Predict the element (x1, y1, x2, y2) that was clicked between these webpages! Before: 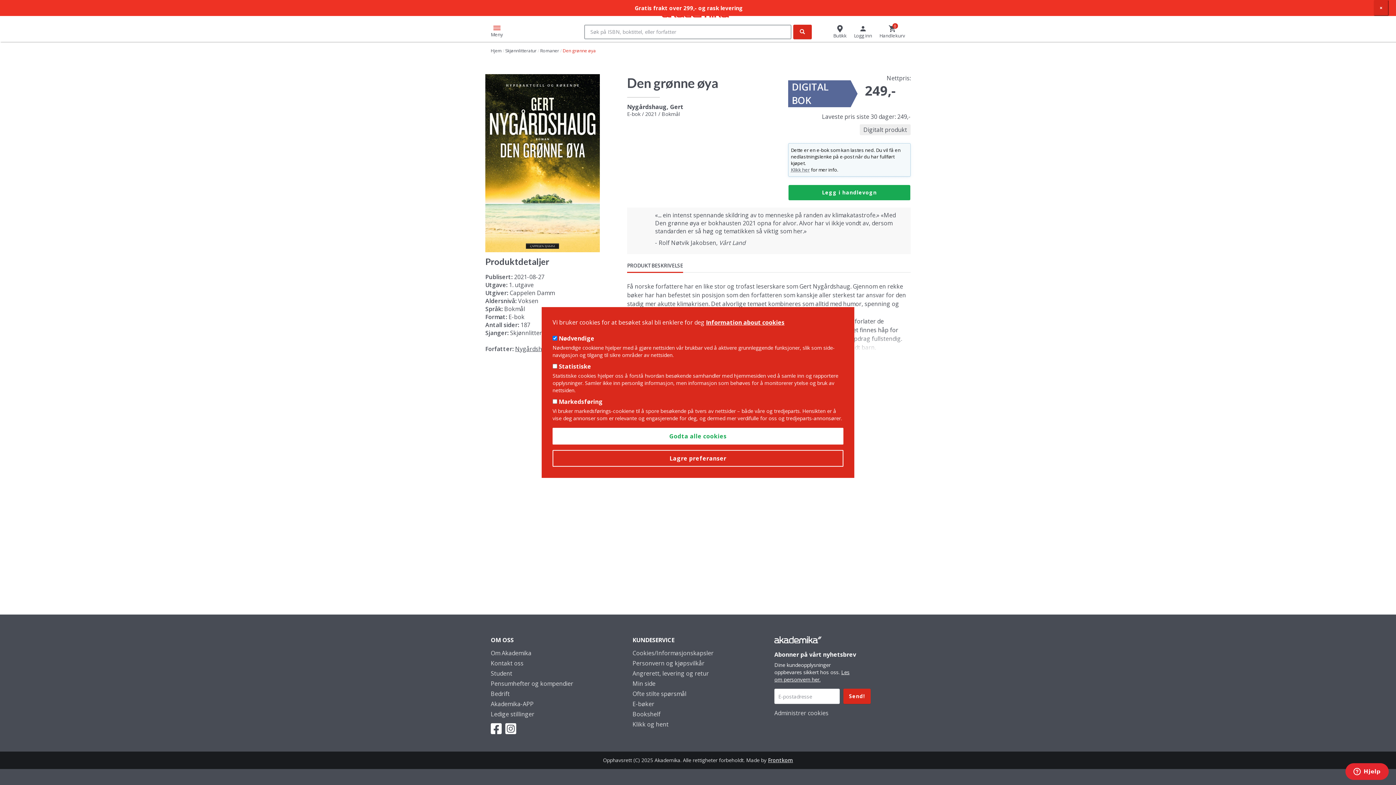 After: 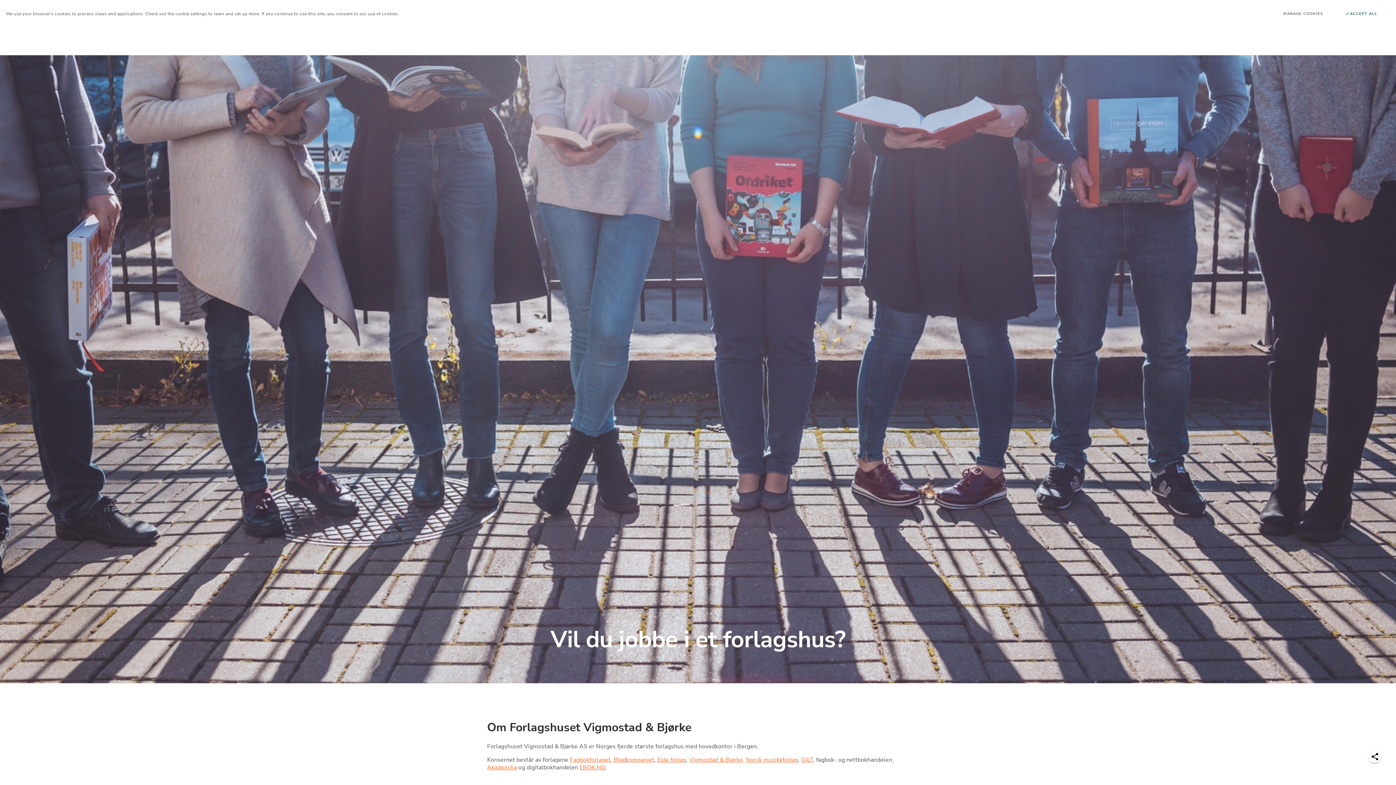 Action: bbox: (490, 710, 621, 718) label: Ledige stillinger